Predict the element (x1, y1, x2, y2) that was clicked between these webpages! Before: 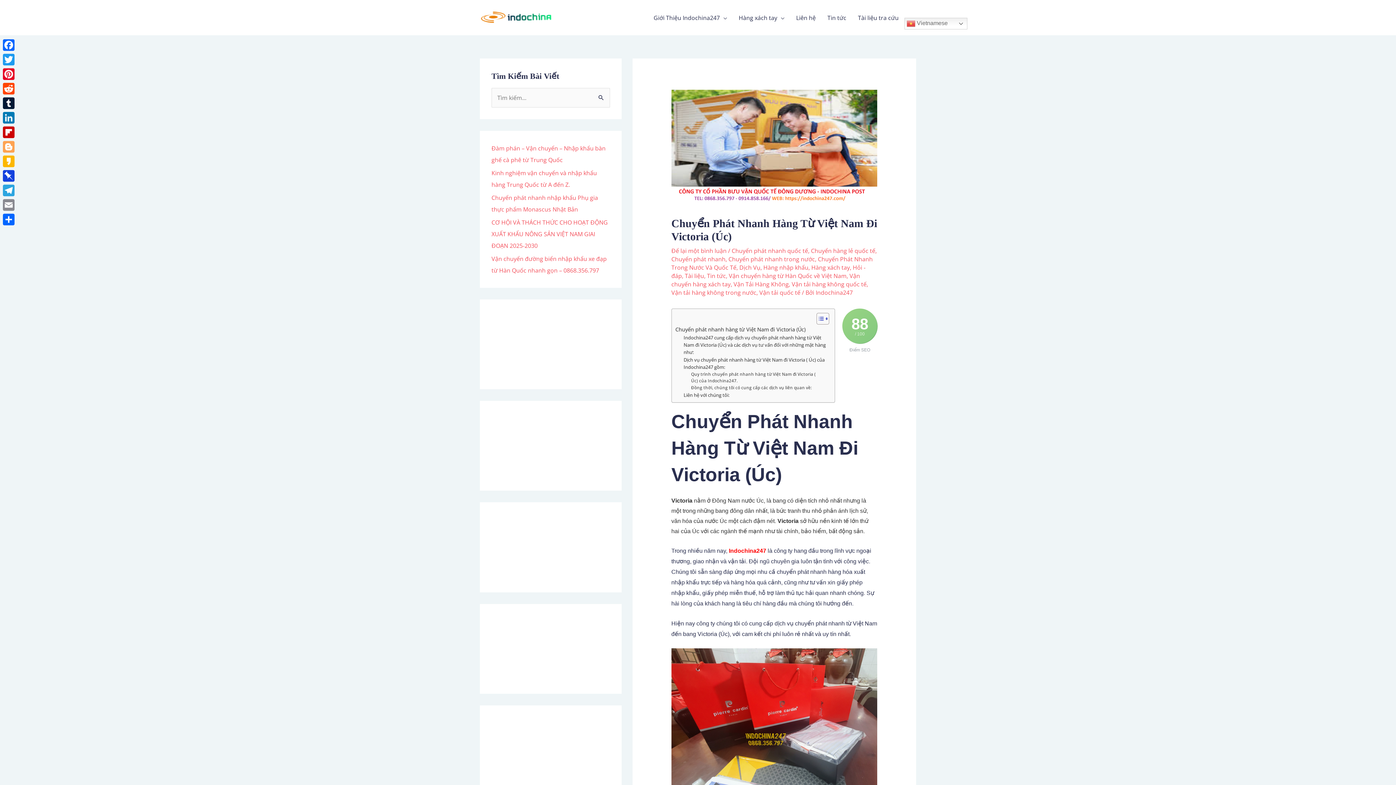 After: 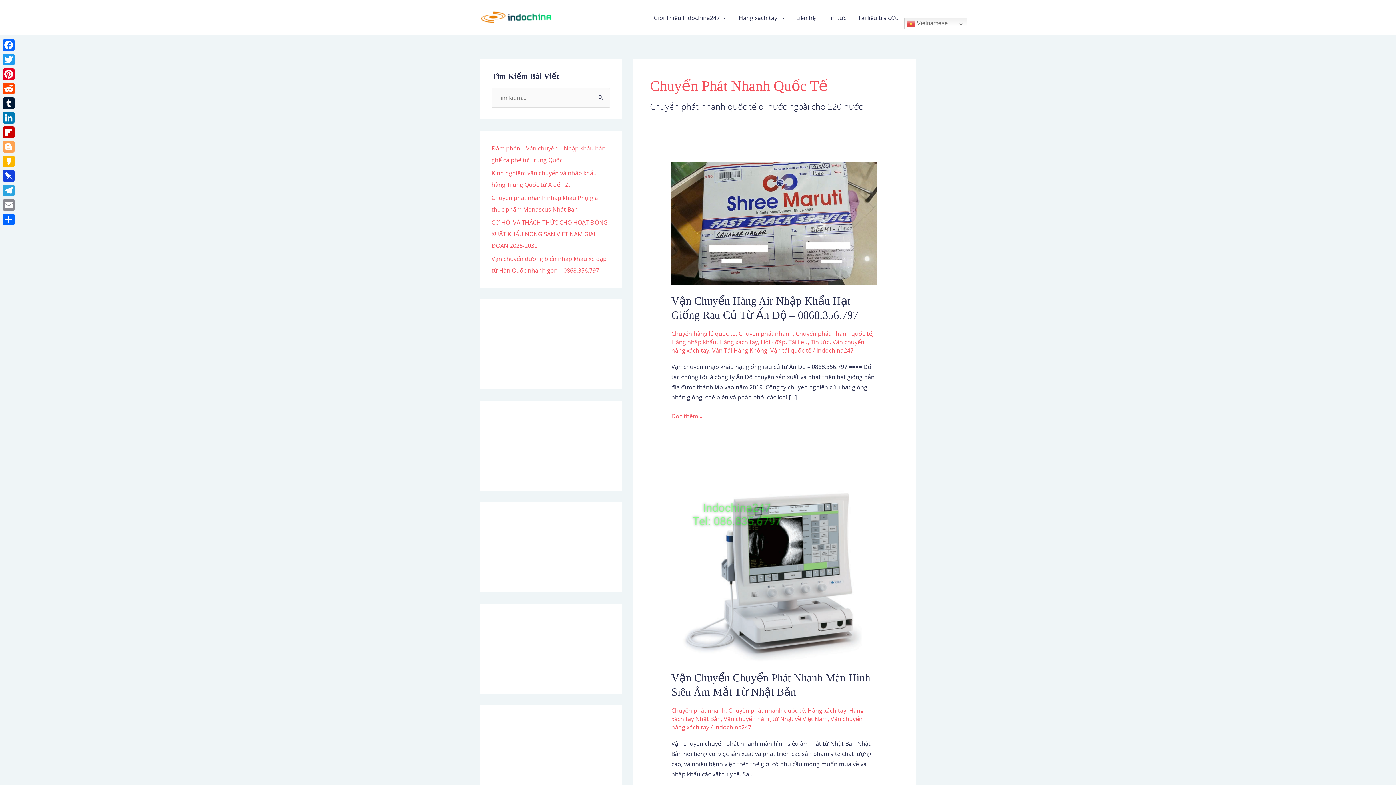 Action: bbox: (731, 247, 808, 255) label: Chuyển phát nhanh quốc tế